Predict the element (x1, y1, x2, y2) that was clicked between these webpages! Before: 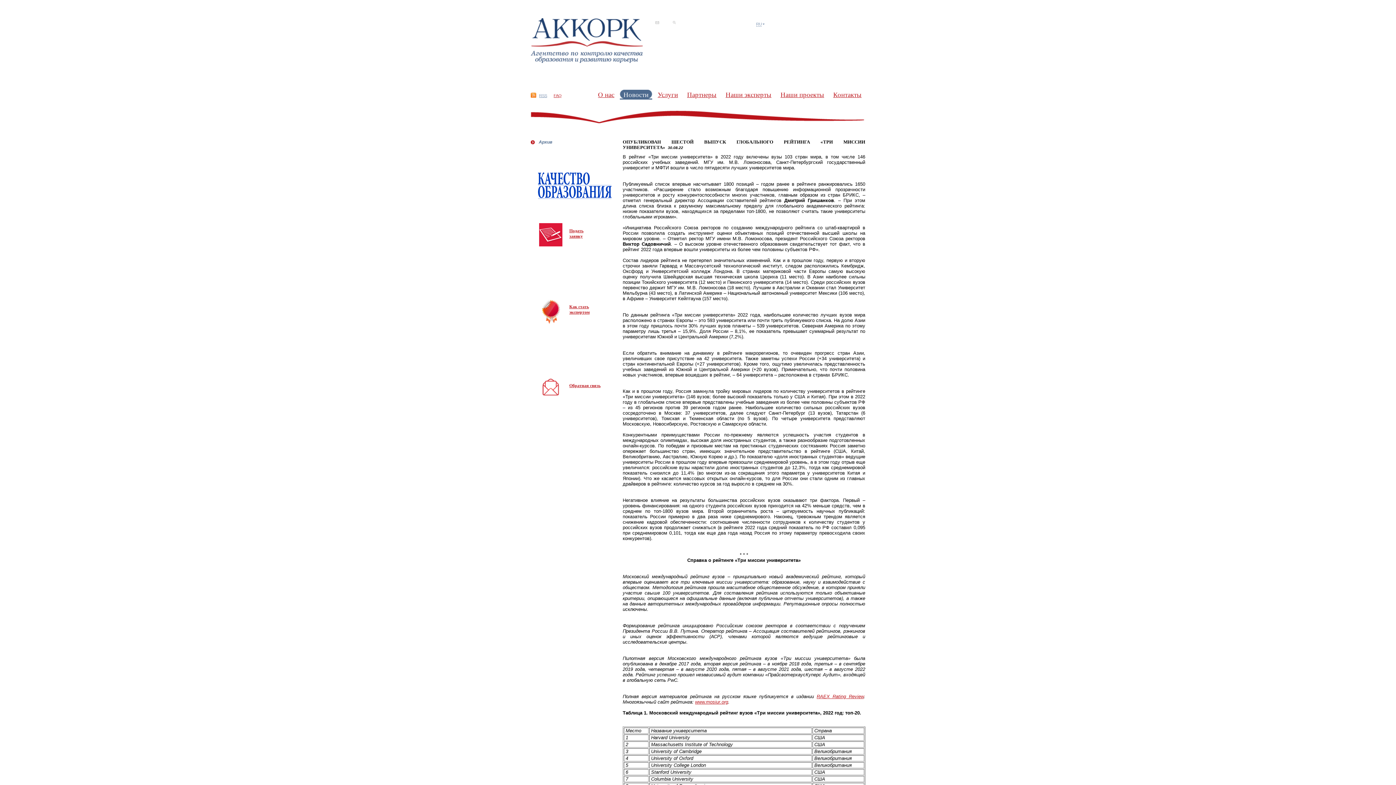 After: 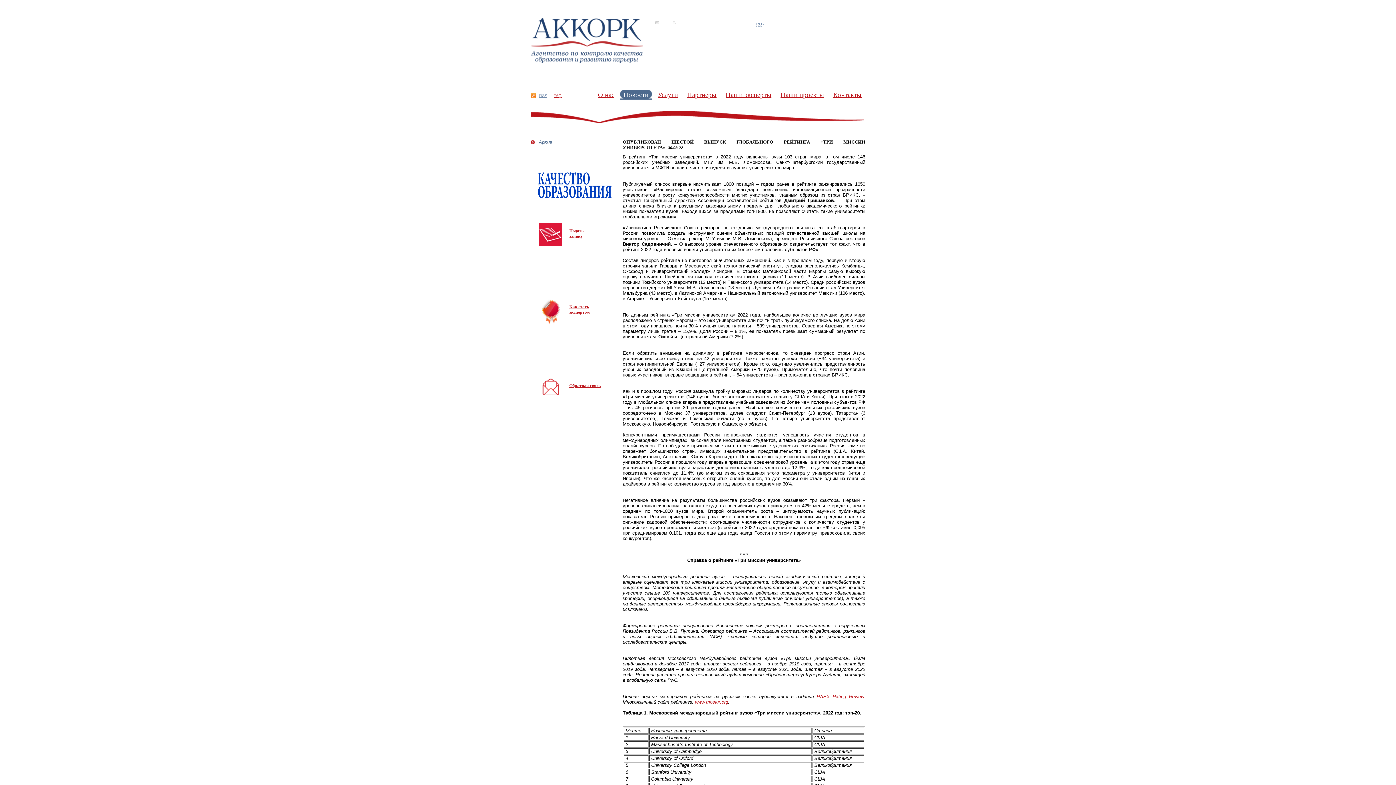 Action: bbox: (816, 694, 864, 699) label: RAEX Rating Review